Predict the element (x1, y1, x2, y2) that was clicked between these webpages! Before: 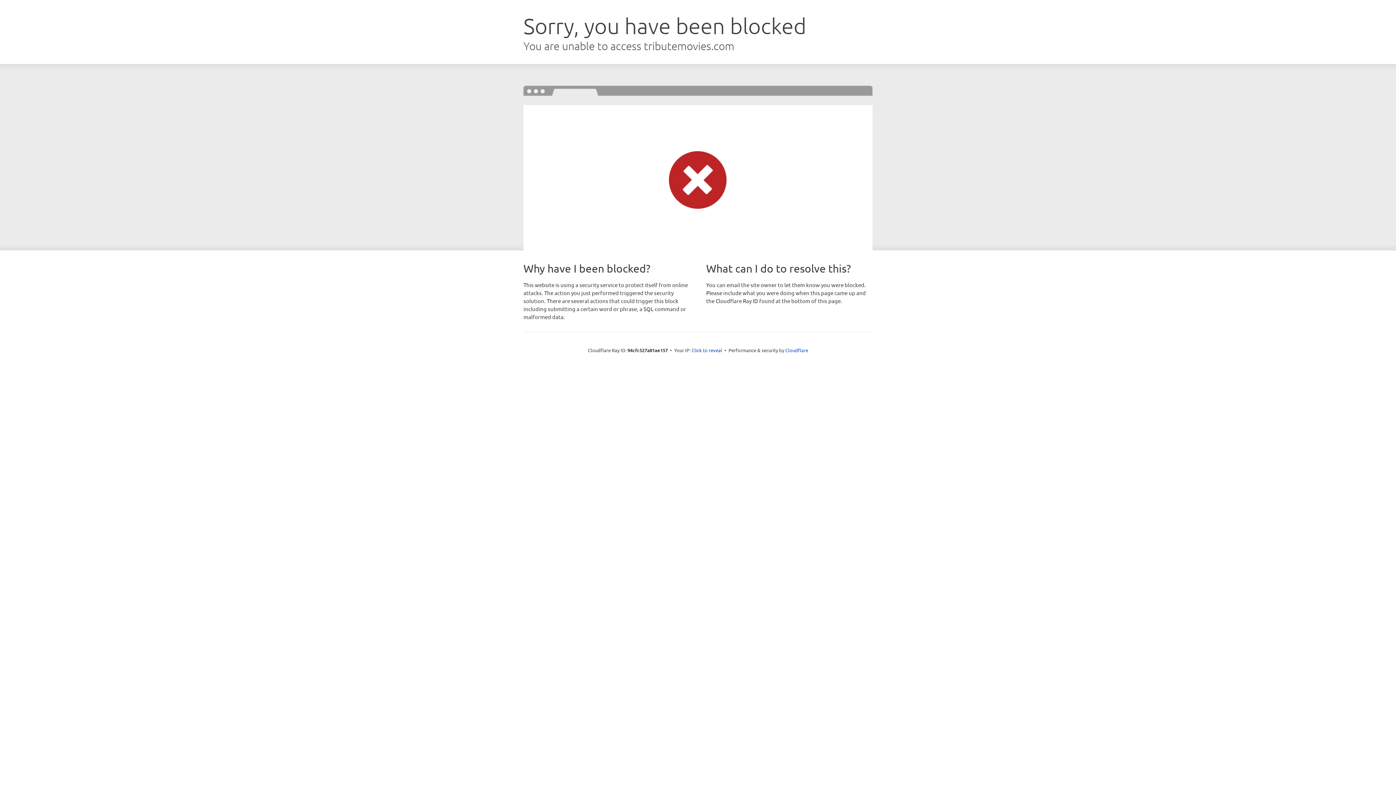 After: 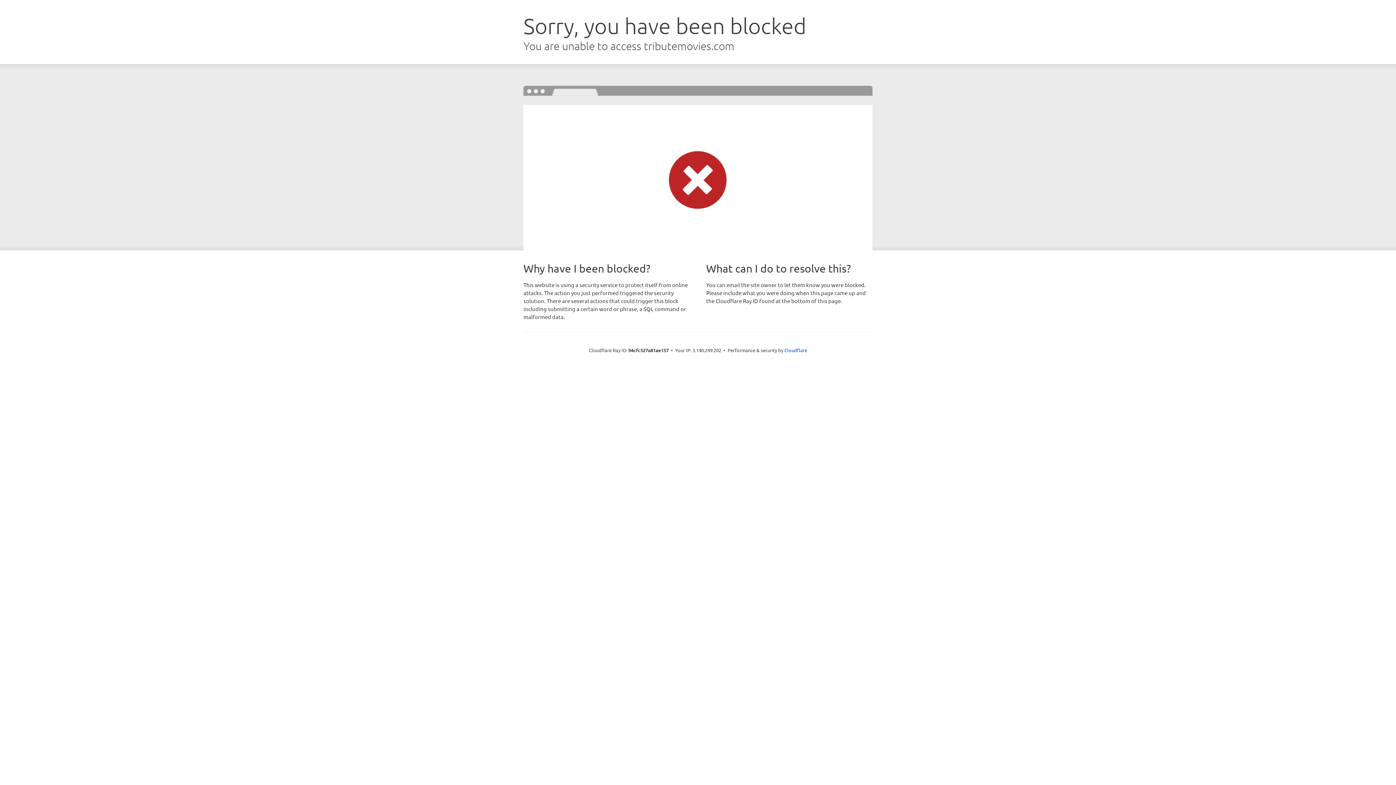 Action: bbox: (691, 346, 722, 353) label: Click to reveal